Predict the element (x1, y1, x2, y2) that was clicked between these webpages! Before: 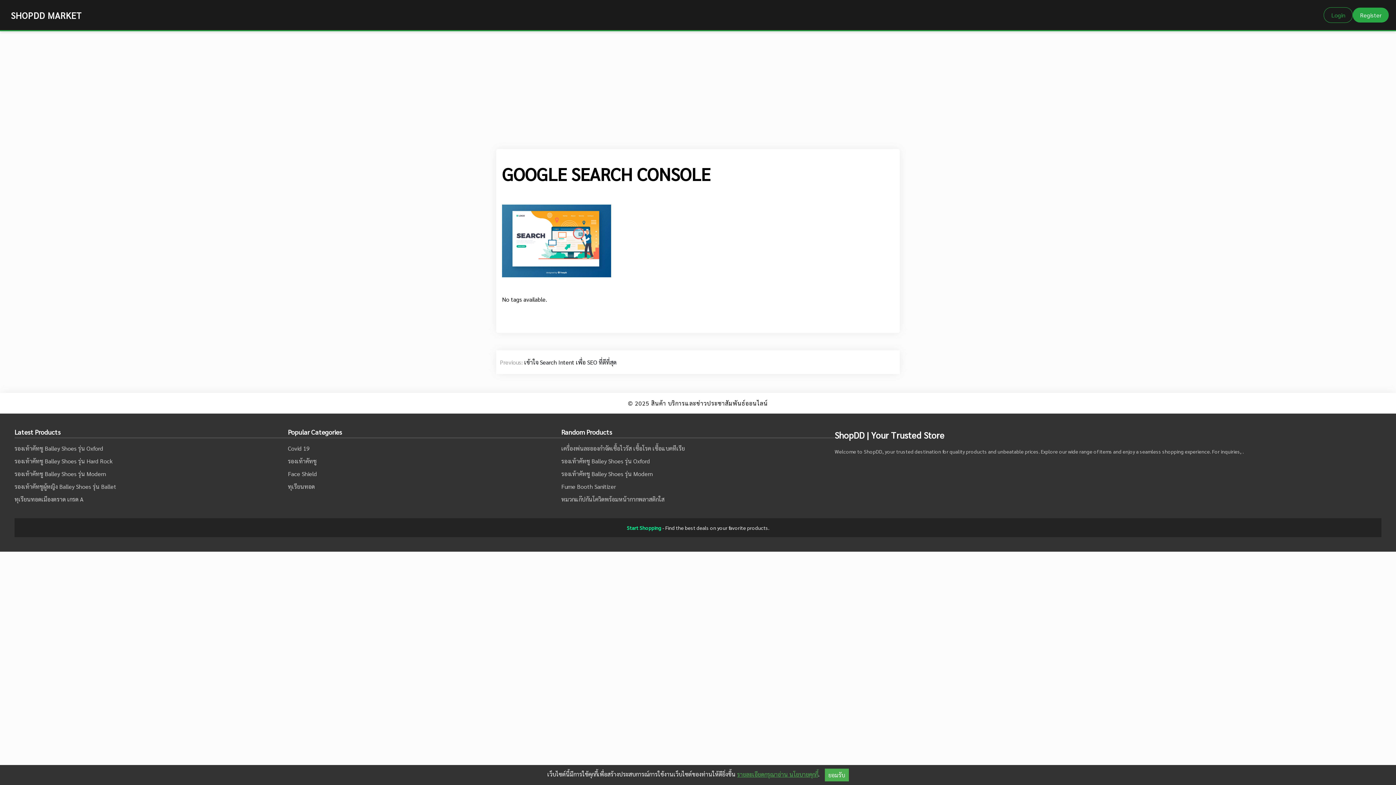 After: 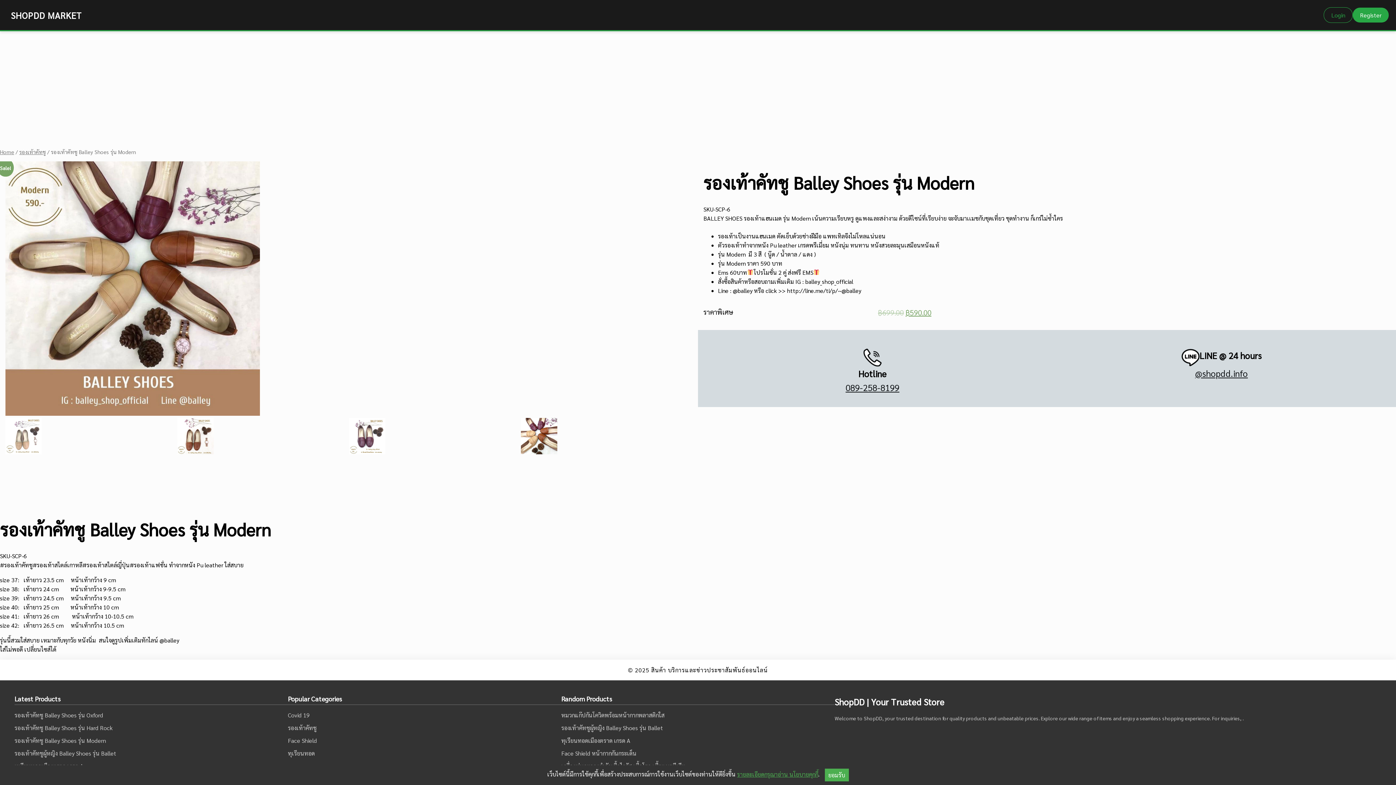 Action: bbox: (14, 469, 105, 478) label: รองเท้าคัทชู Balley Shoes รุ่น Modern